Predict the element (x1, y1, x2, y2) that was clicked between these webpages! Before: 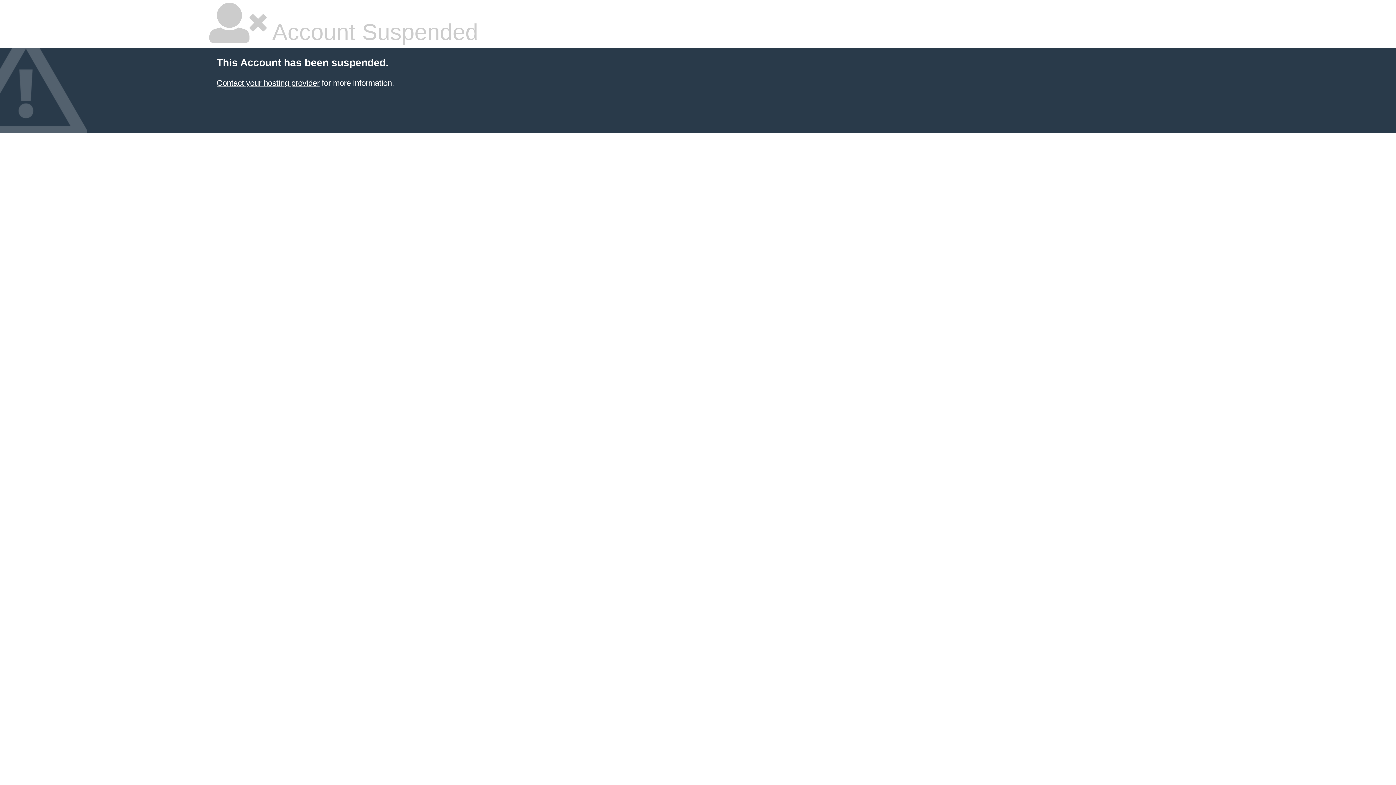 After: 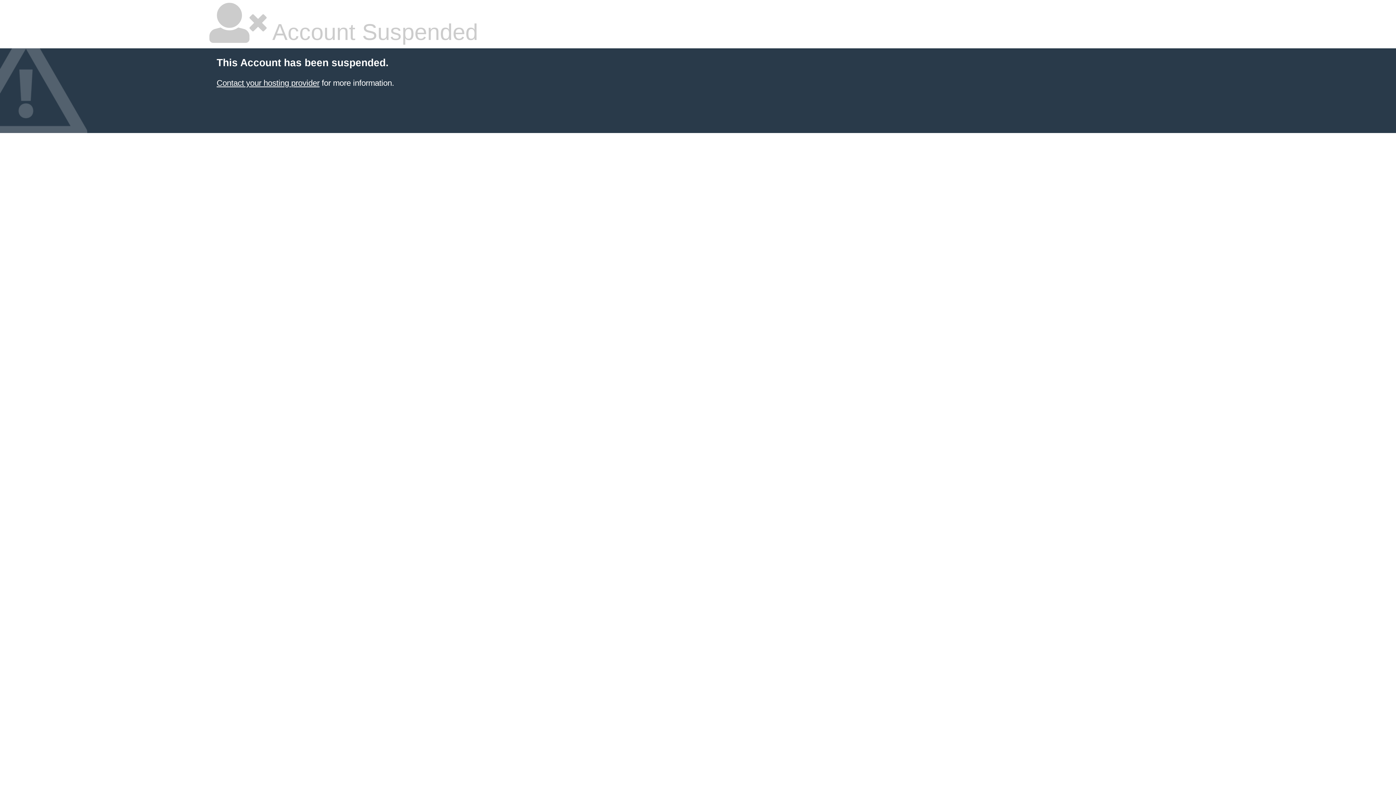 Action: label: Contact your hosting provider bbox: (216, 78, 319, 87)